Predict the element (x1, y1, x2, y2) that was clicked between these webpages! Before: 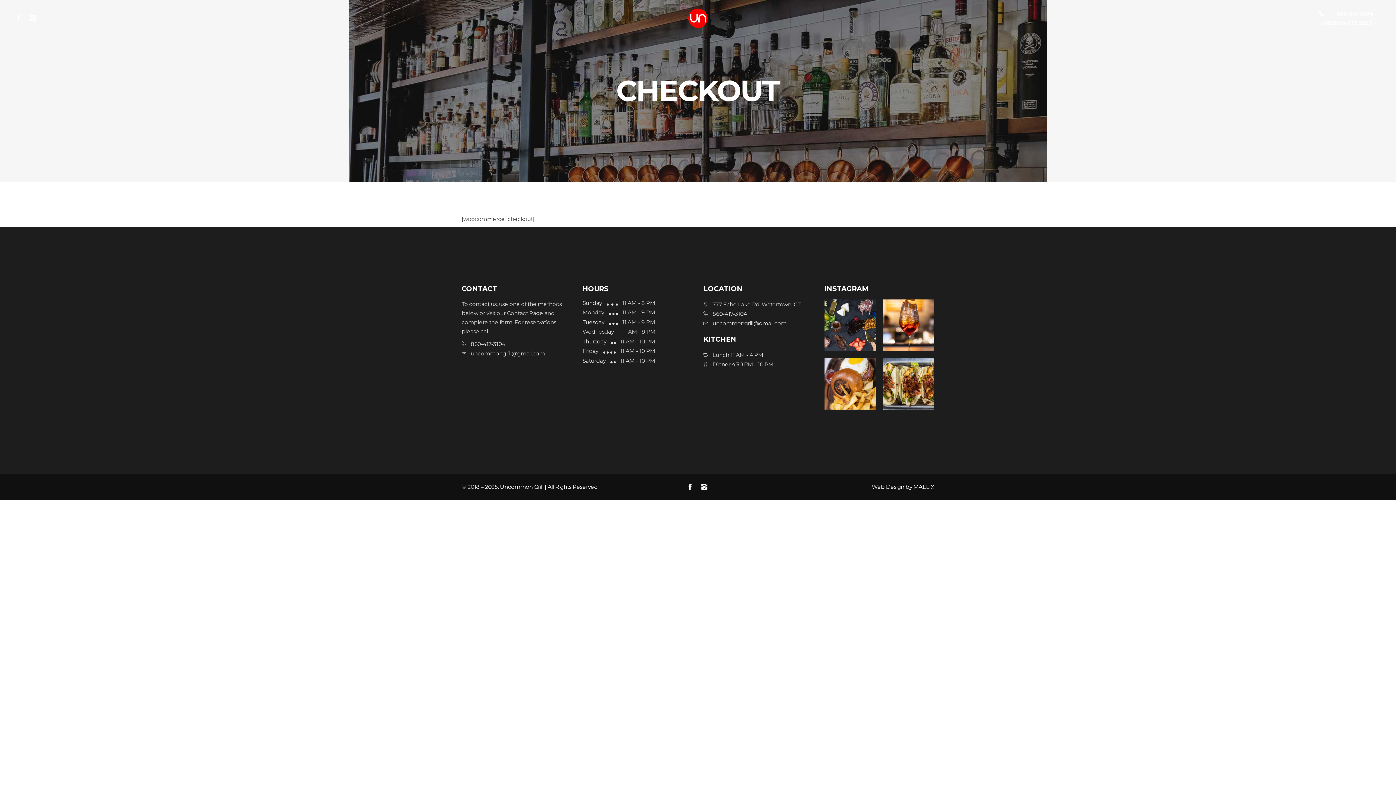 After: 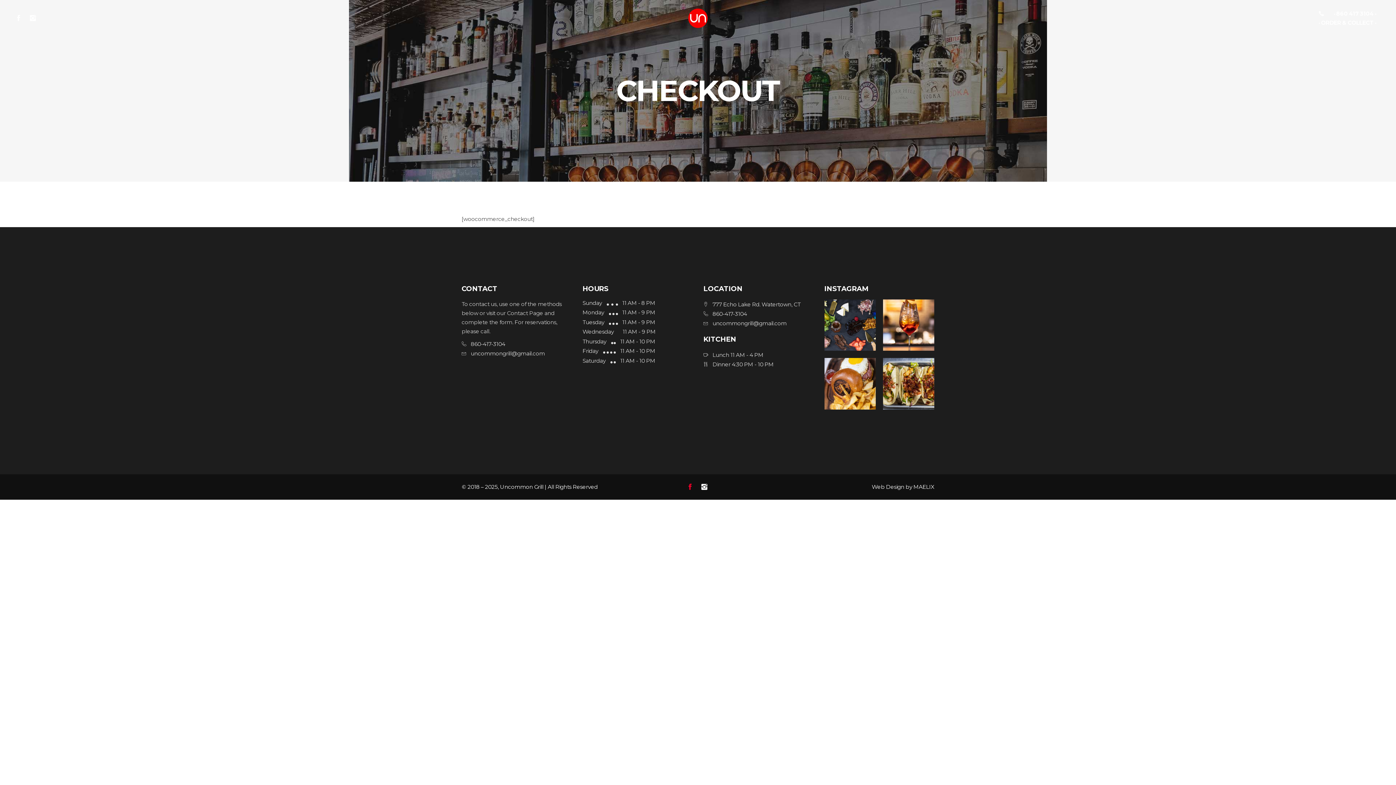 Action: bbox: (688, 482, 691, 492)